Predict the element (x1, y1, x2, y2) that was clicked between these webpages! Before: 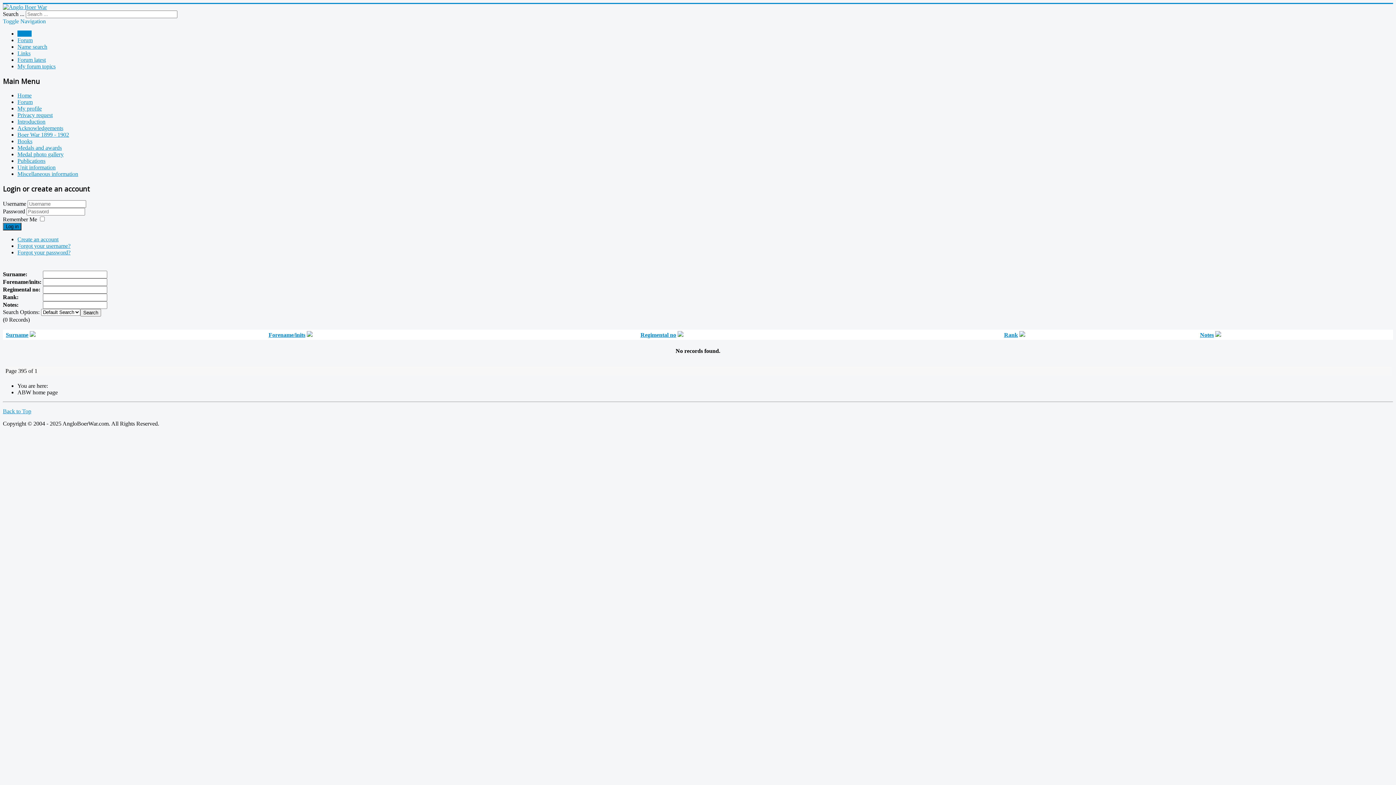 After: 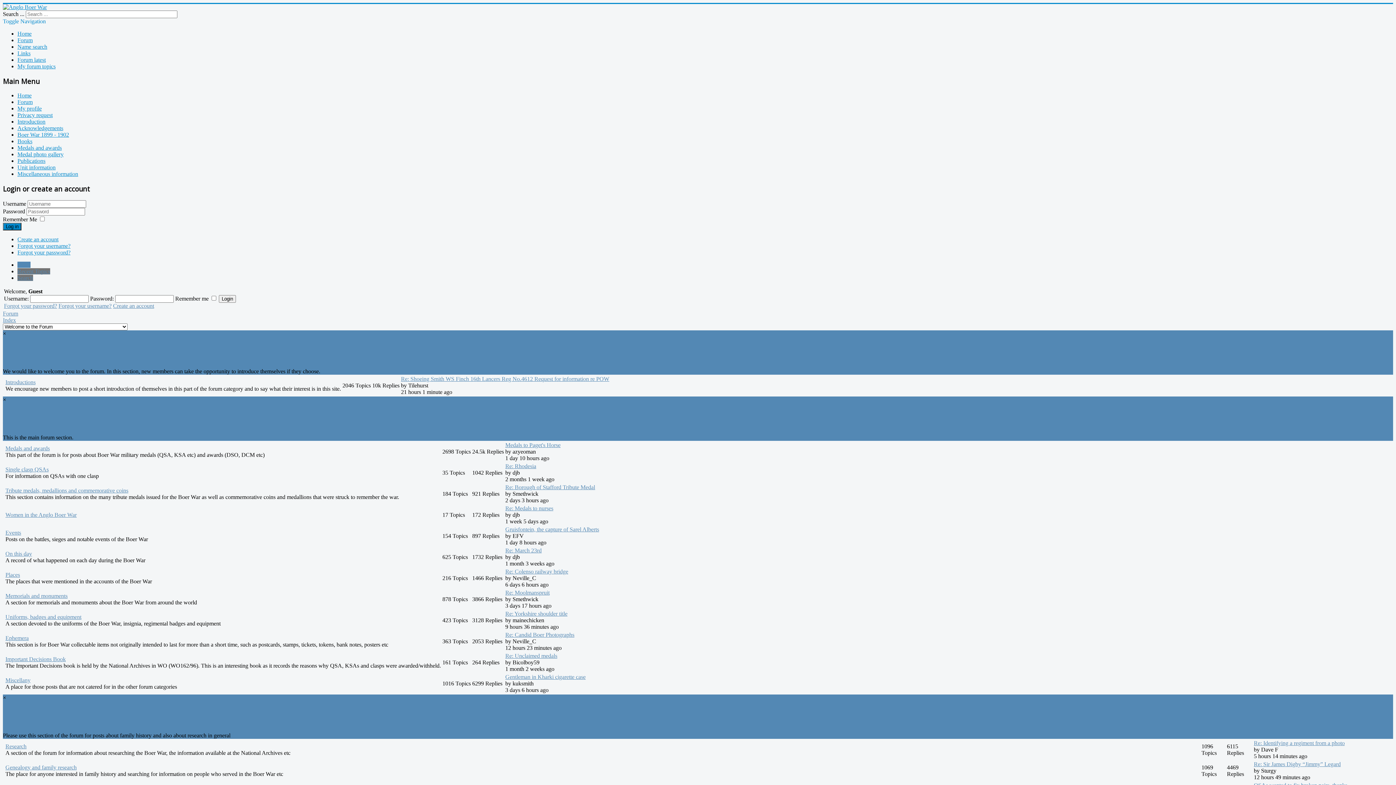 Action: label: Forum bbox: (17, 37, 32, 43)